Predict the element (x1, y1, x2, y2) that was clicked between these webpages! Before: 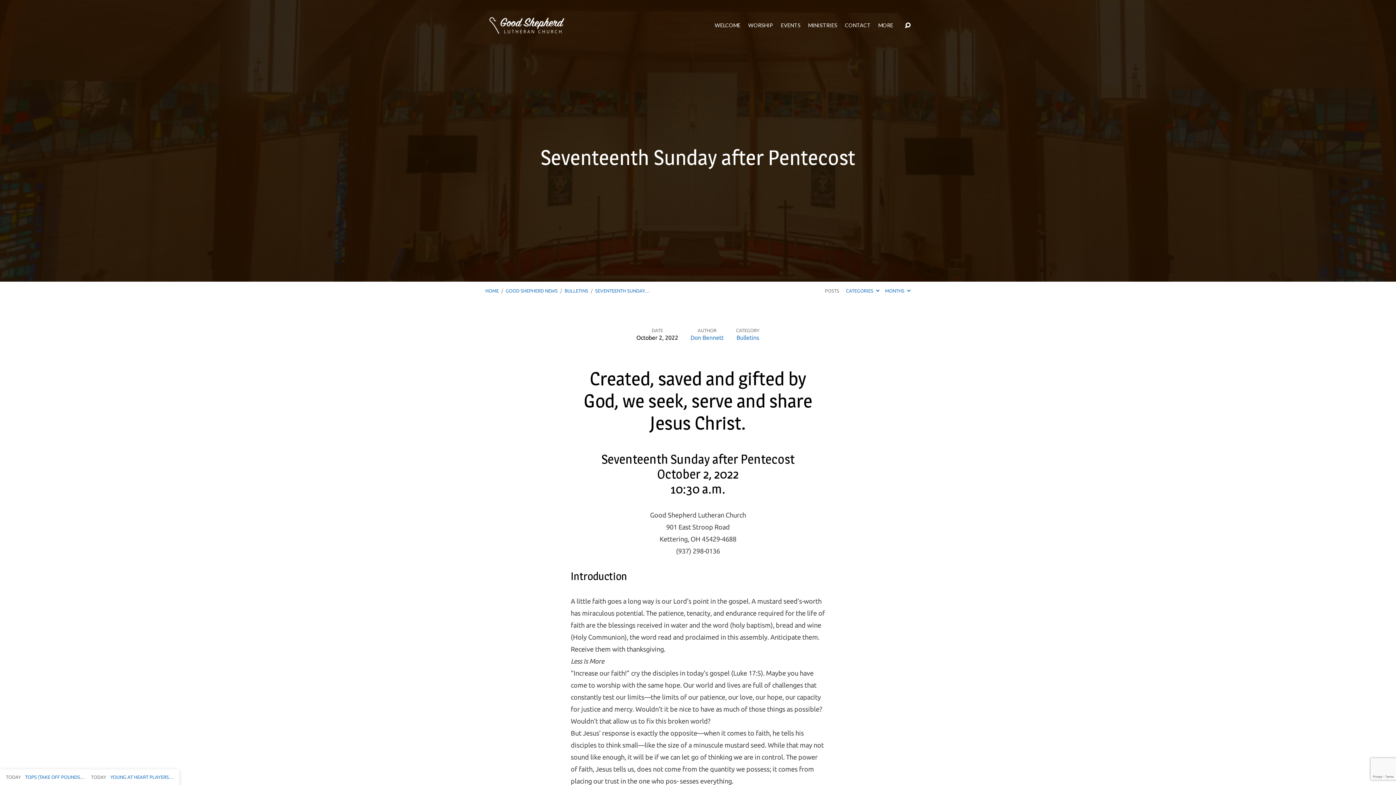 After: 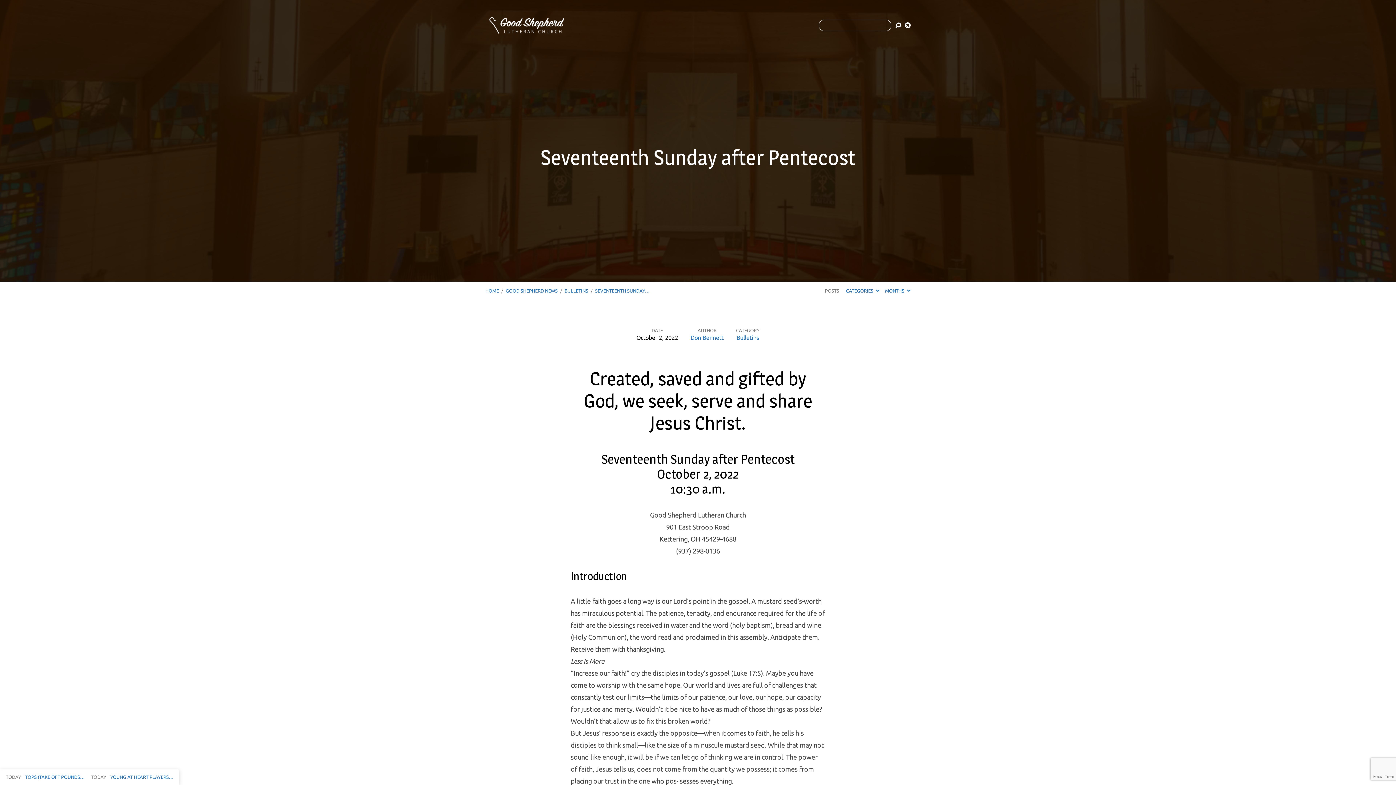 Action: bbox: (905, 22, 910, 28)